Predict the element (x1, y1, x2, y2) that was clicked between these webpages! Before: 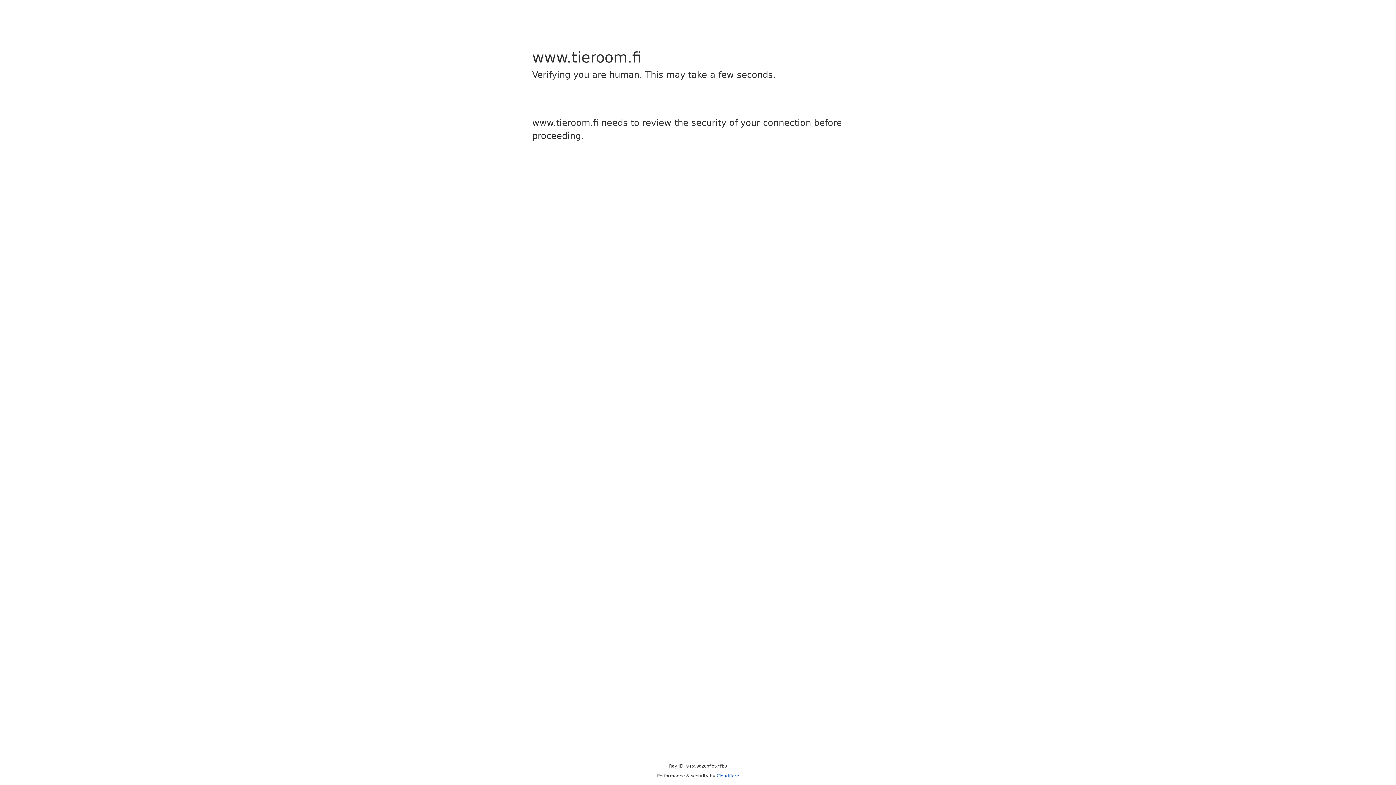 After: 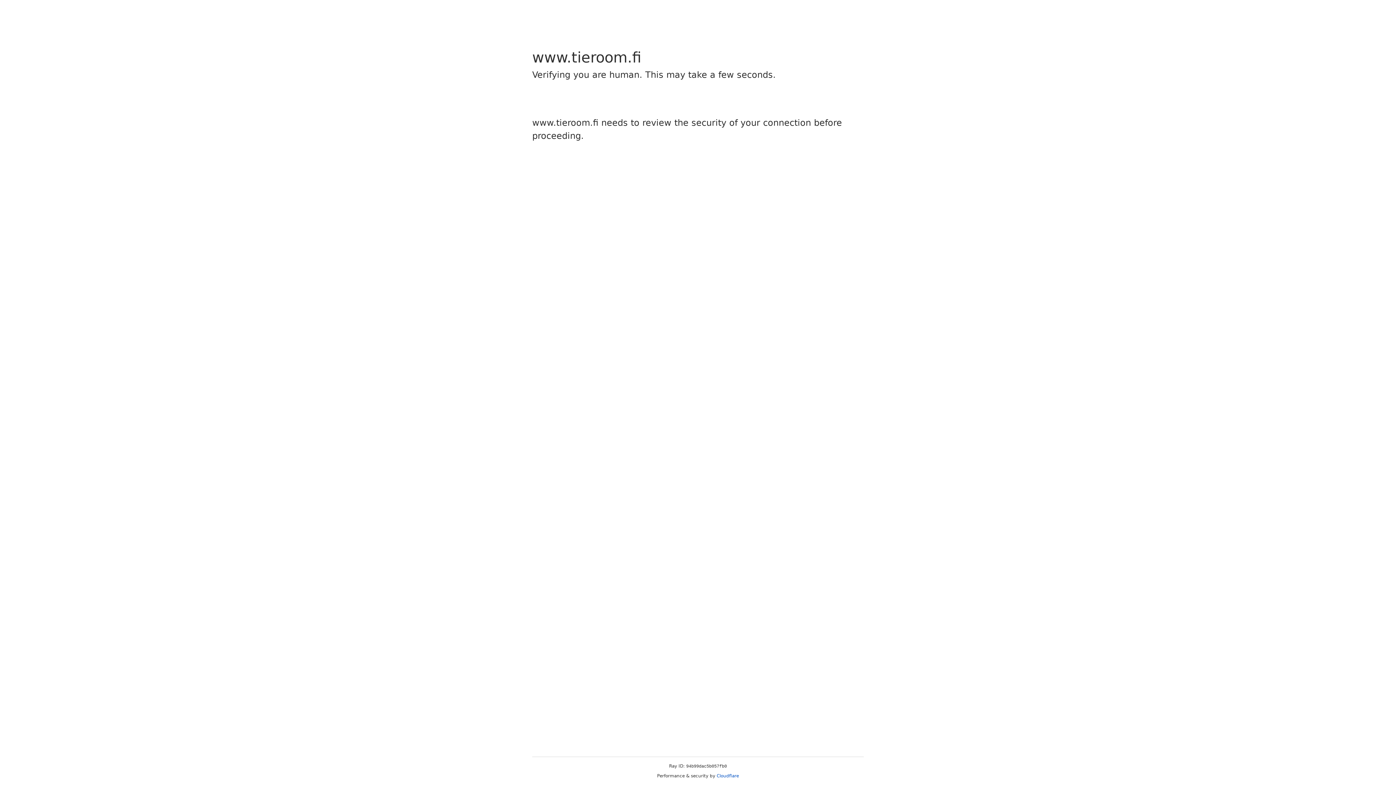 Action: bbox: (716, 773, 739, 778) label: Cloudflare